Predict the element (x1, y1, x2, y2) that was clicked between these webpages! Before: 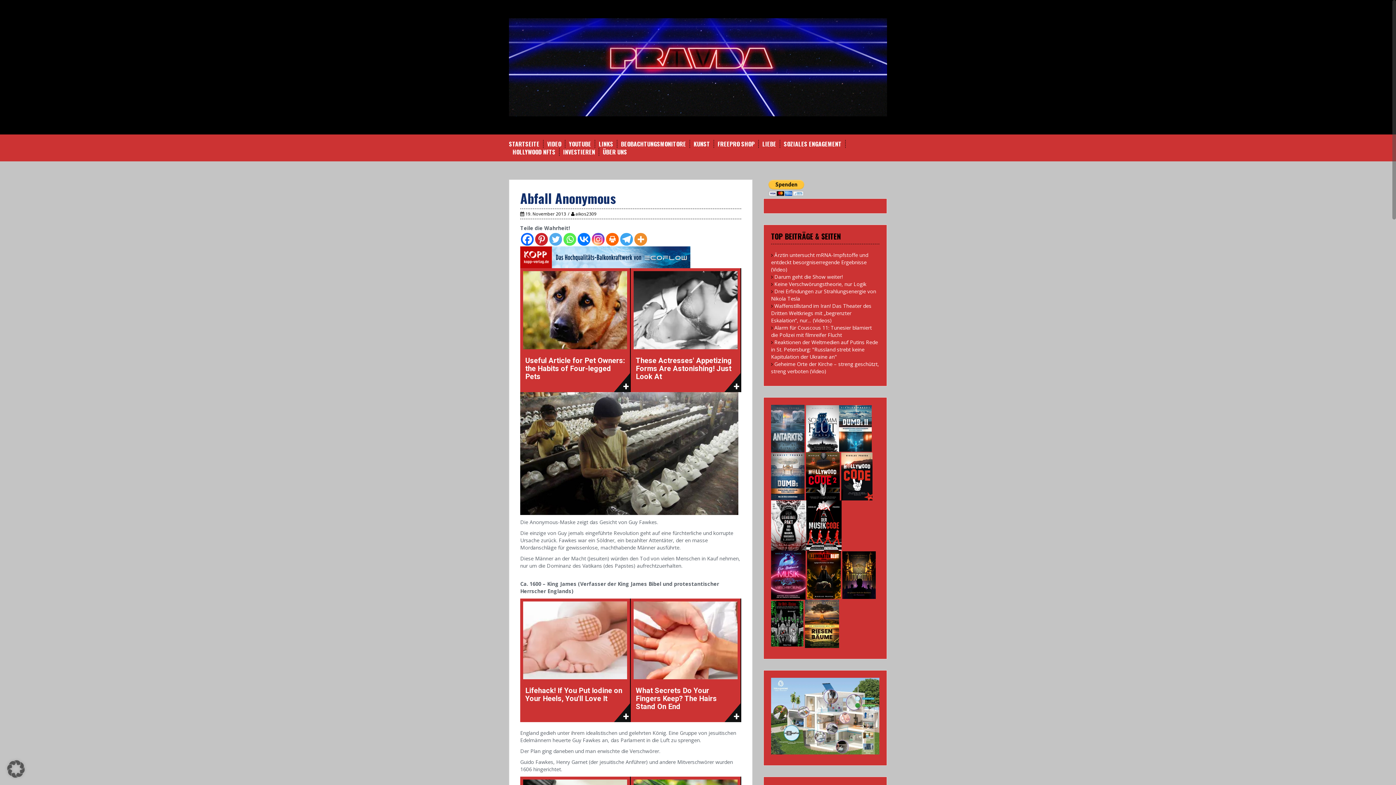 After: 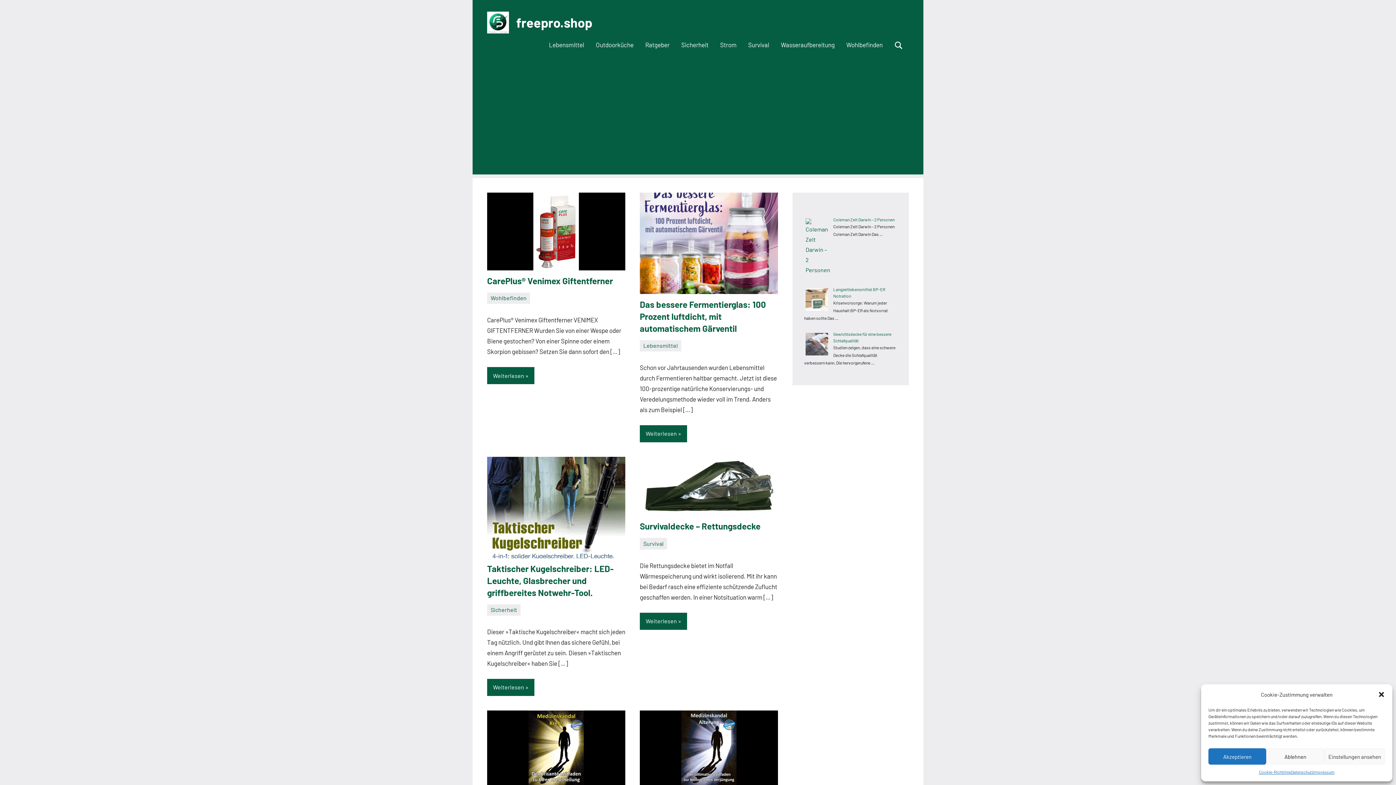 Action: bbox: (717, 140, 754, 148) label: FREEPRO SHOP